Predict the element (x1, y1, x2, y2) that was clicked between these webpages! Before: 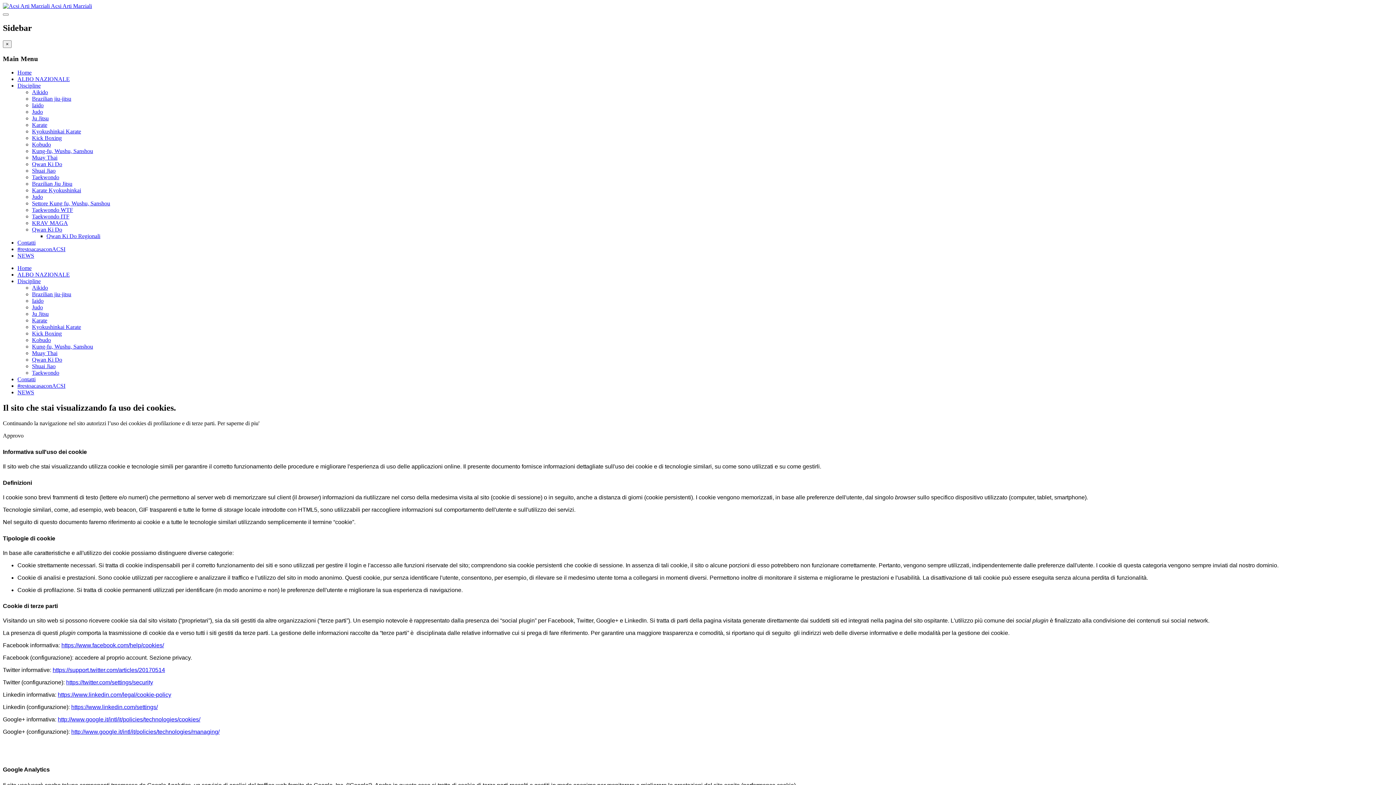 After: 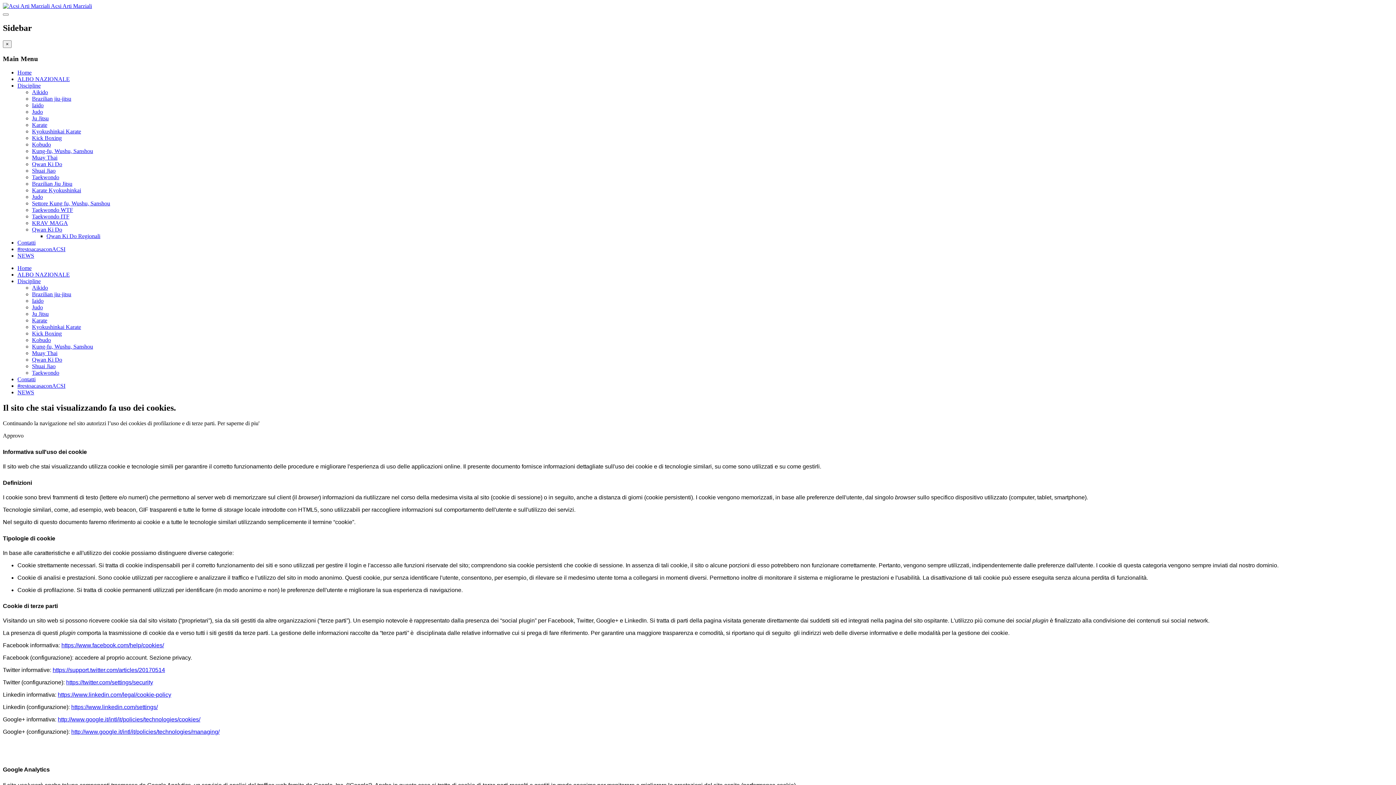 Action: label: KRAV MAGA bbox: (32, 220, 68, 226)